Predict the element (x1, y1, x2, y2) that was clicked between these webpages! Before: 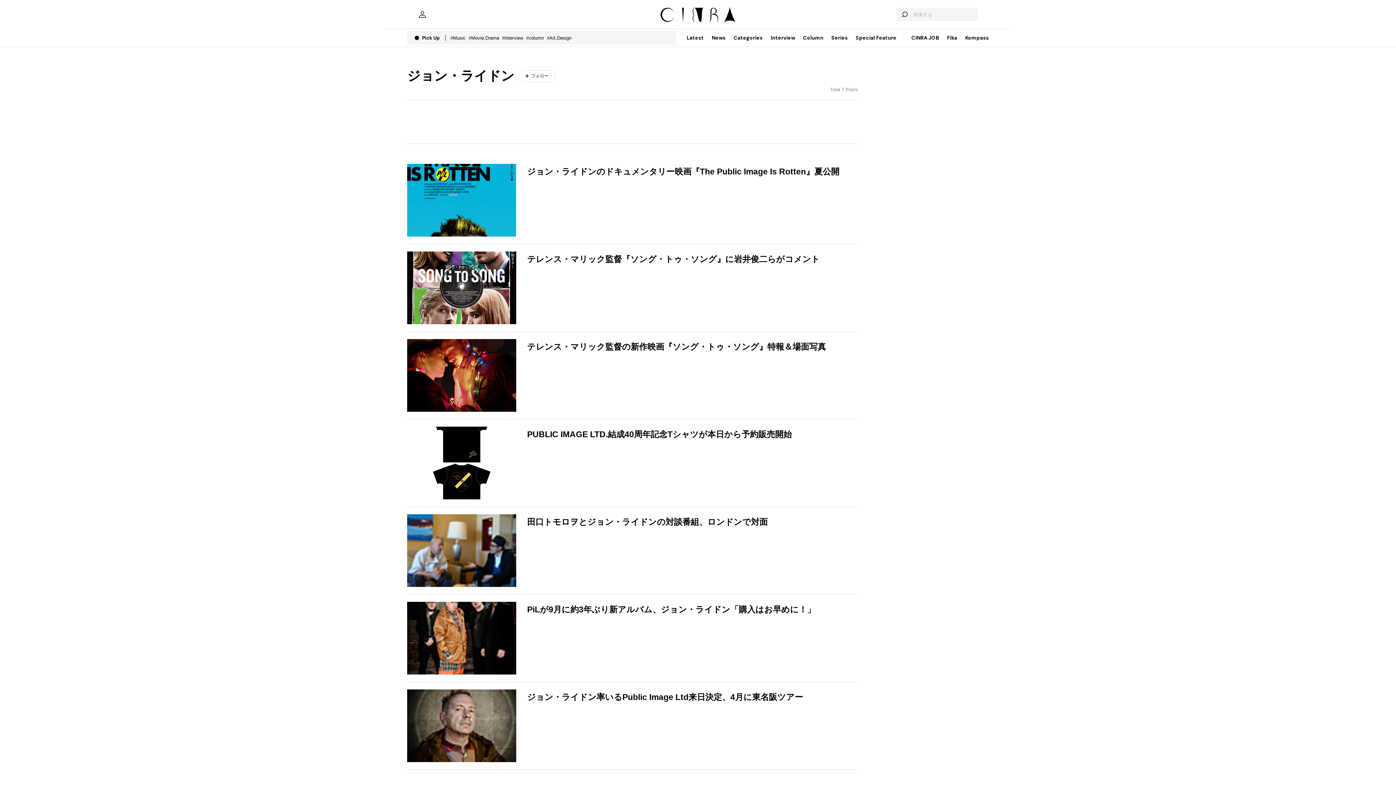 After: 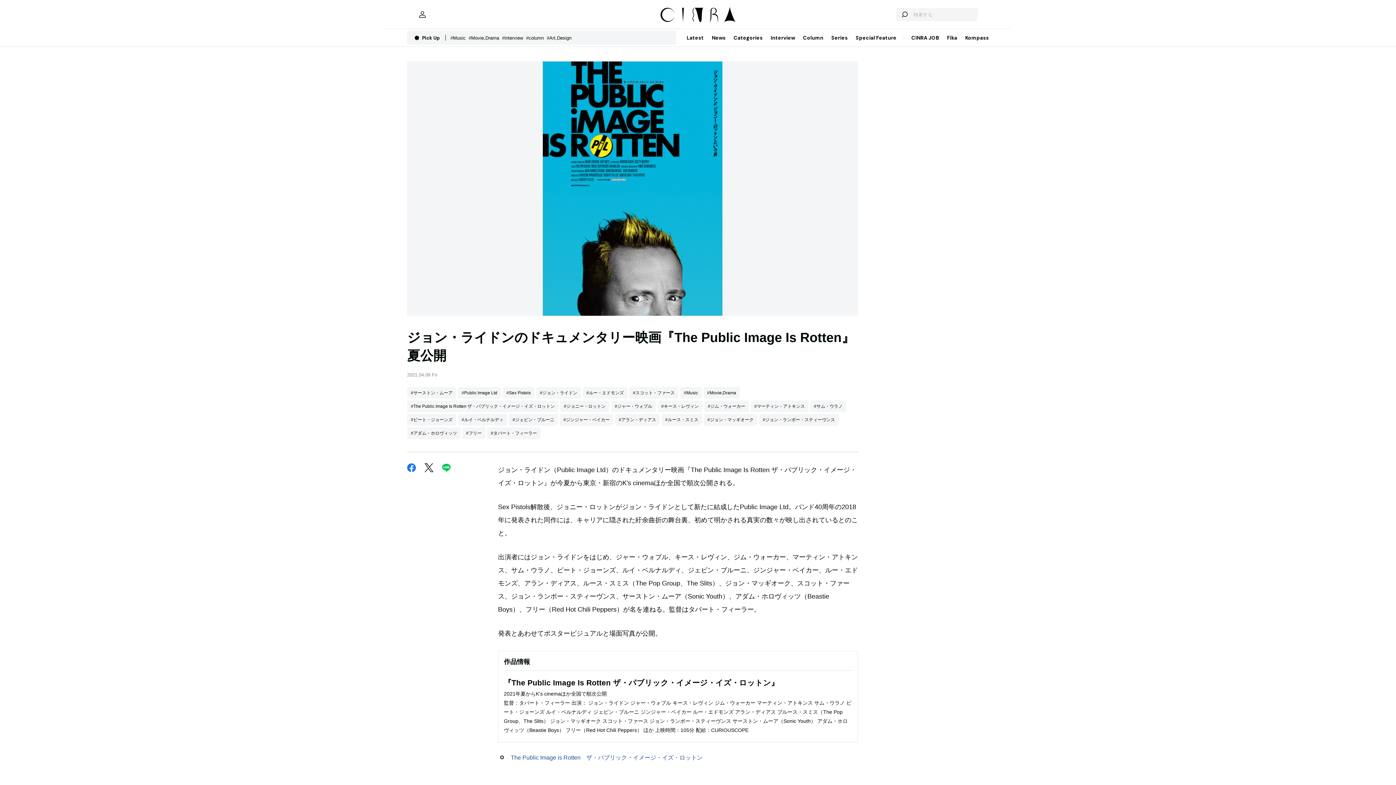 Action: label: ジョン・ライドンのドキュメンタリー映画『The Public Image Is Rotten』夏公開 bbox: (527, 166, 839, 176)